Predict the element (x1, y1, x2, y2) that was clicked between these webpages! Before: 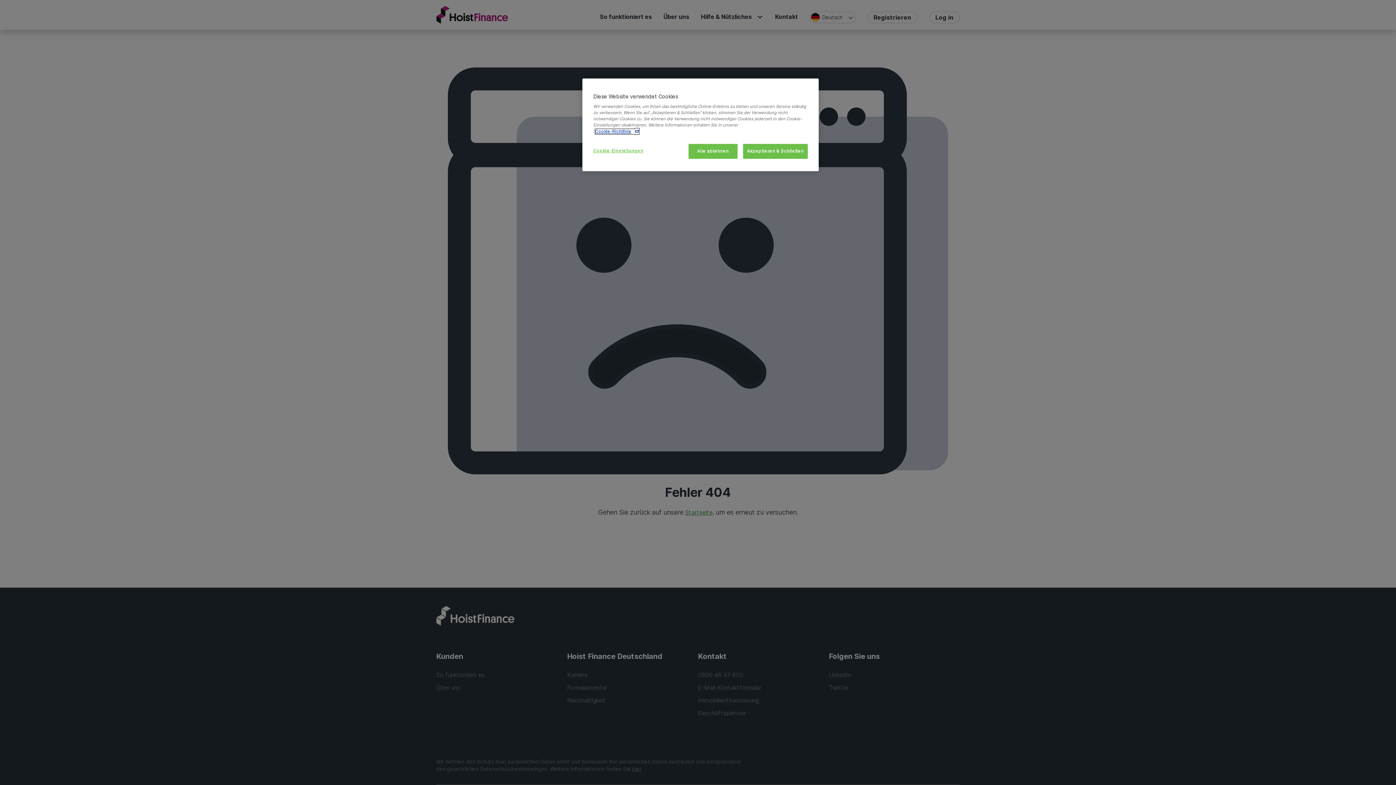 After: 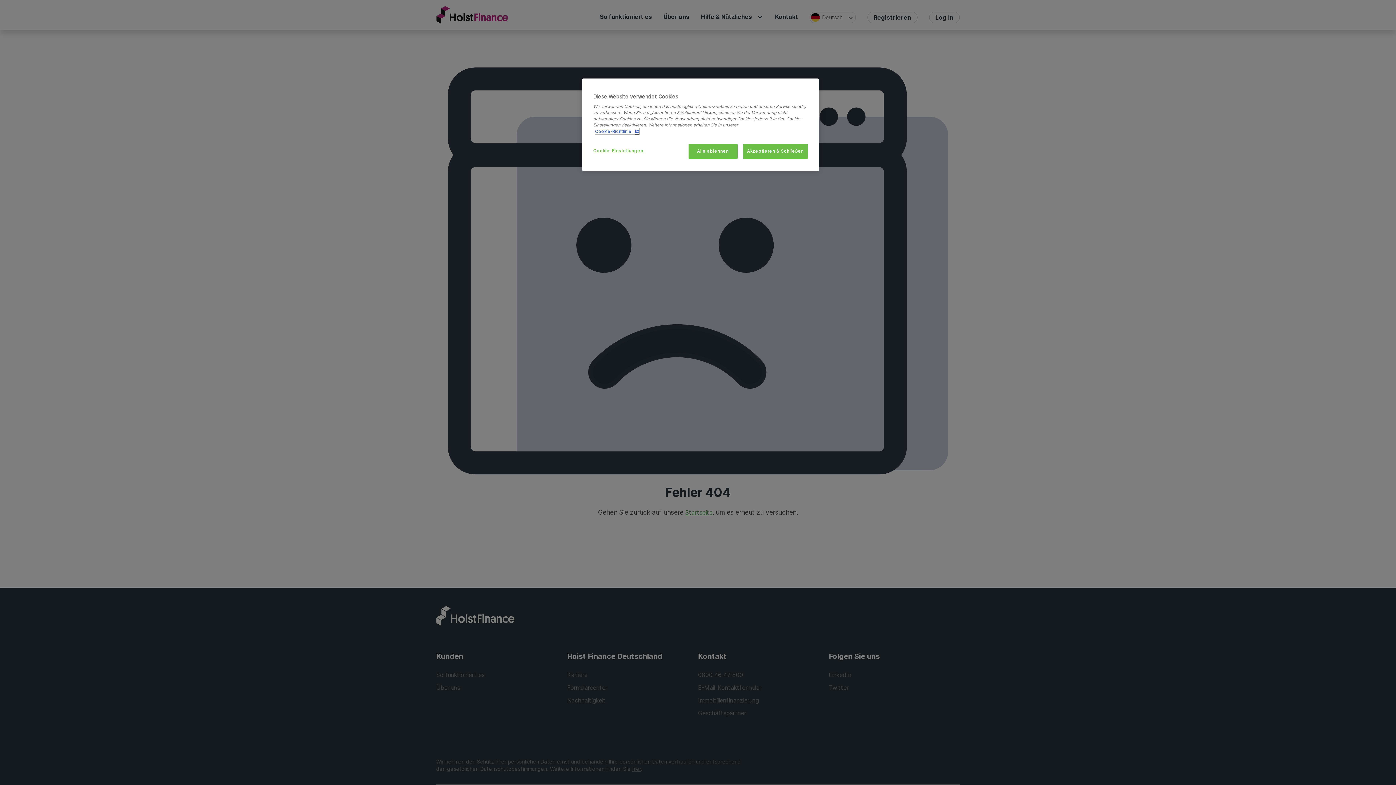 Action: label: Weitere Informationen zum Datenschutz, wird in neuer registerkarte geöffnet bbox: (595, 129, 639, 134)